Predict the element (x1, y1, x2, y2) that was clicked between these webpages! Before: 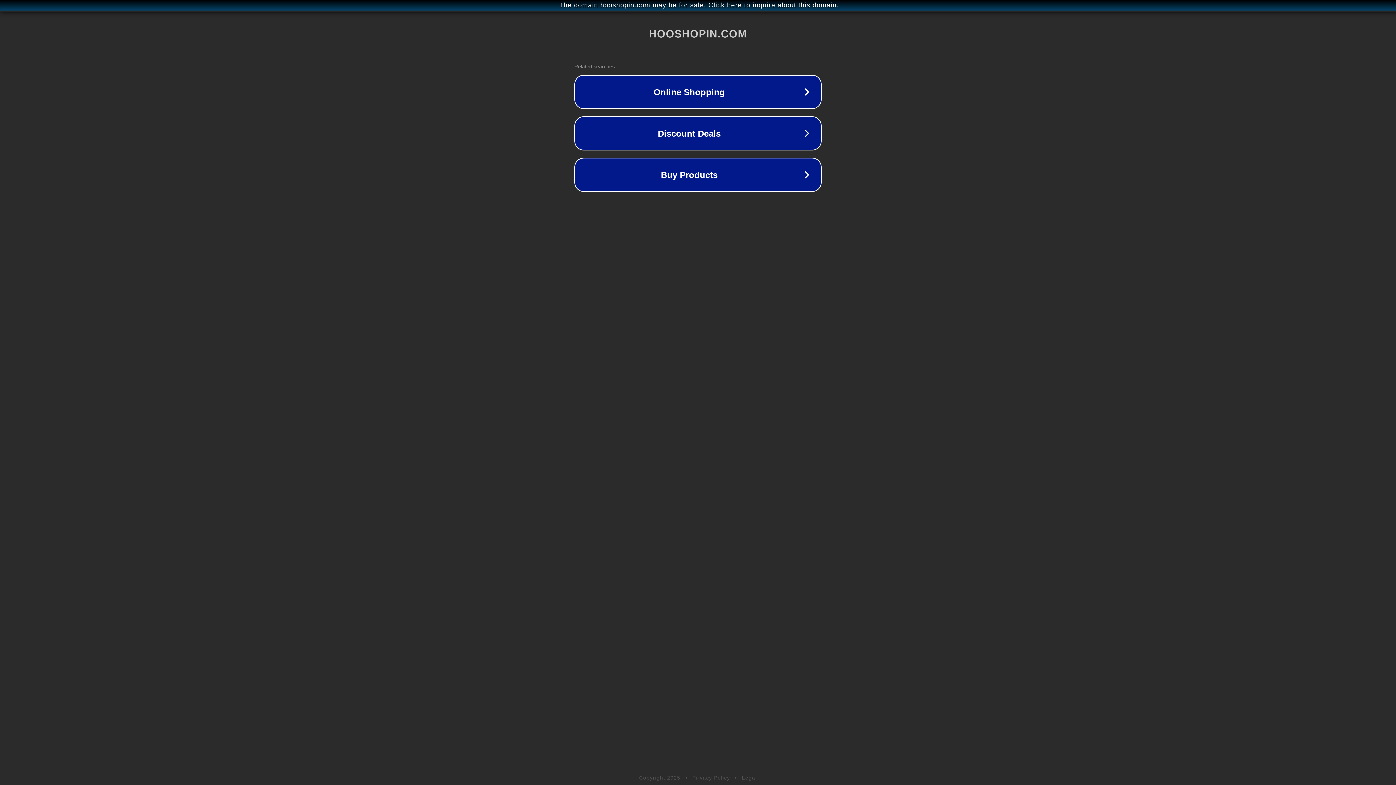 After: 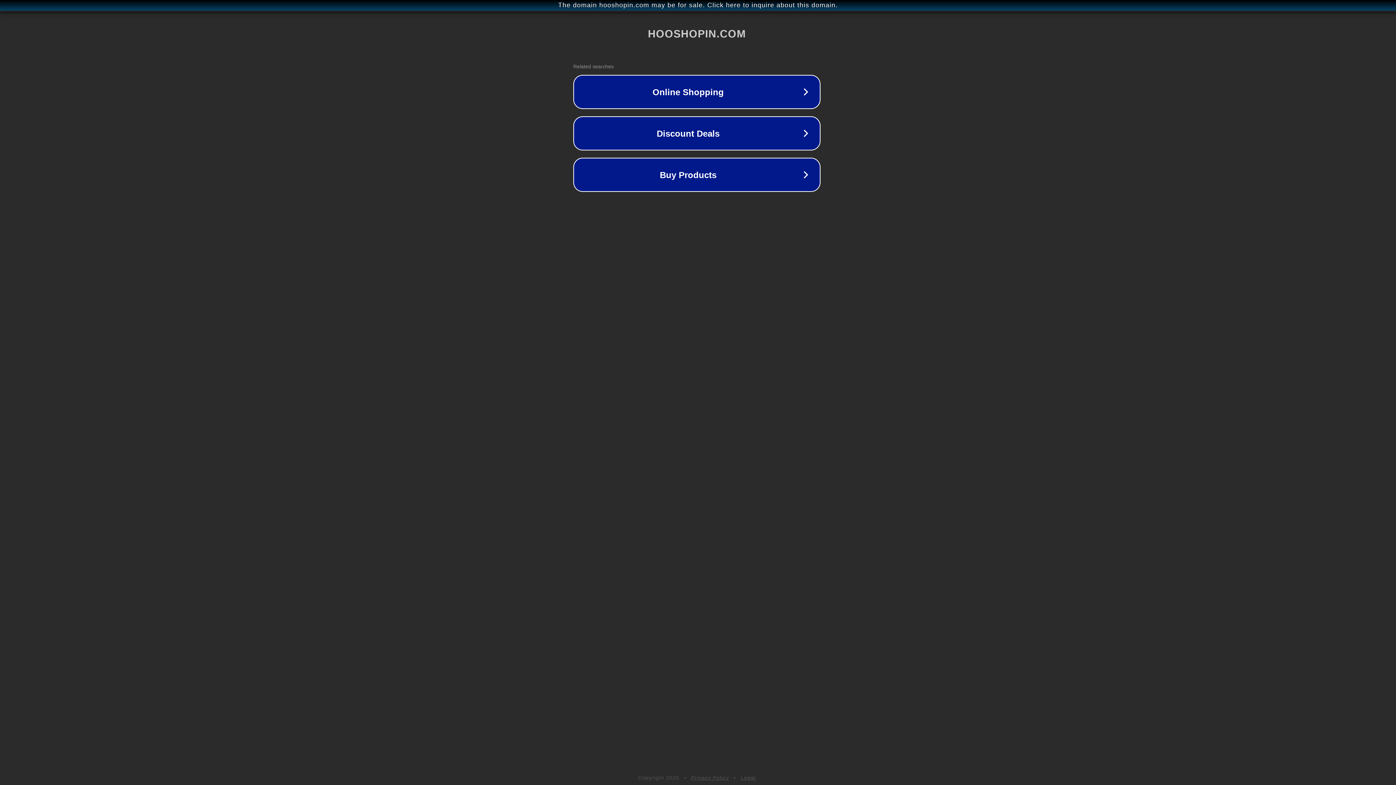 Action: bbox: (1, 1, 1397, 9) label: The domain hooshopin.com may be for sale. Click here to inquire about this domain.